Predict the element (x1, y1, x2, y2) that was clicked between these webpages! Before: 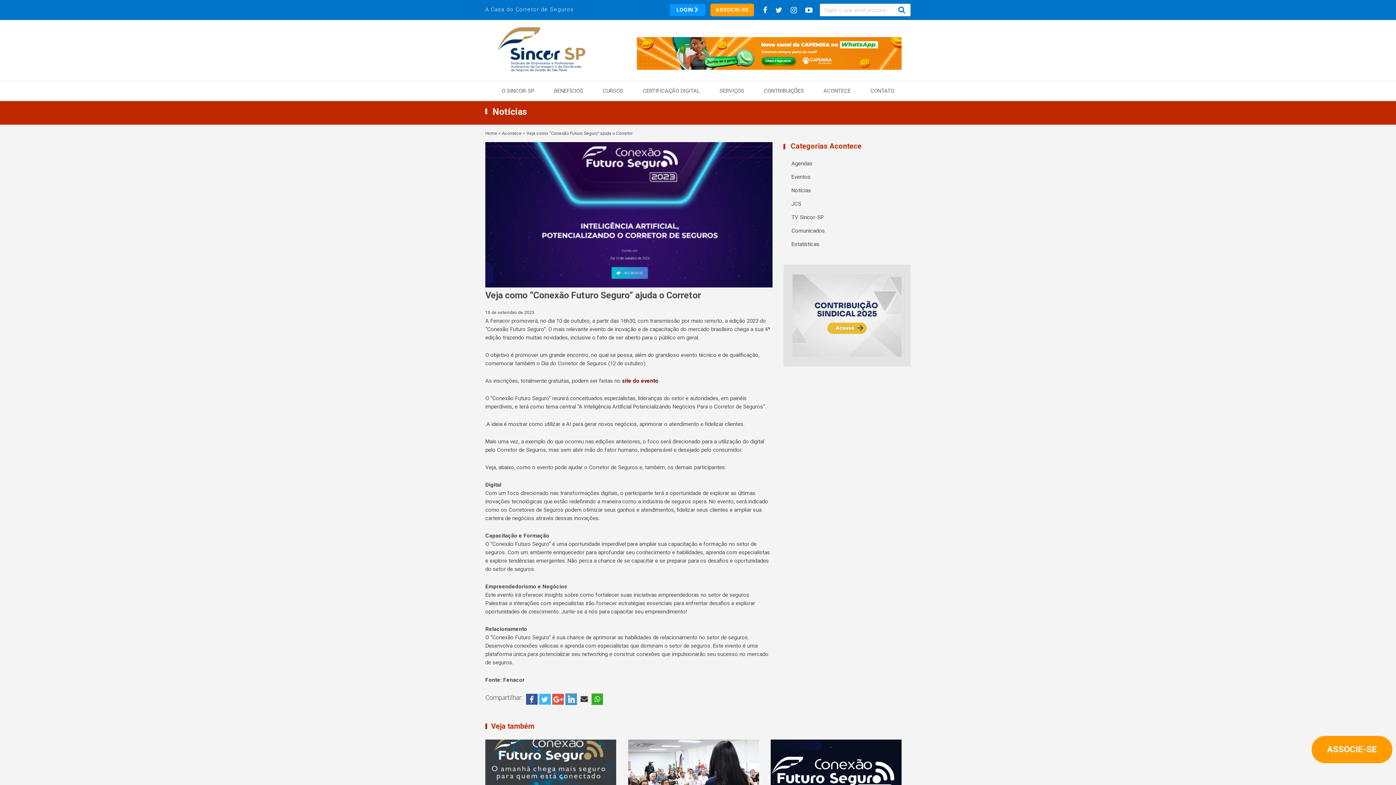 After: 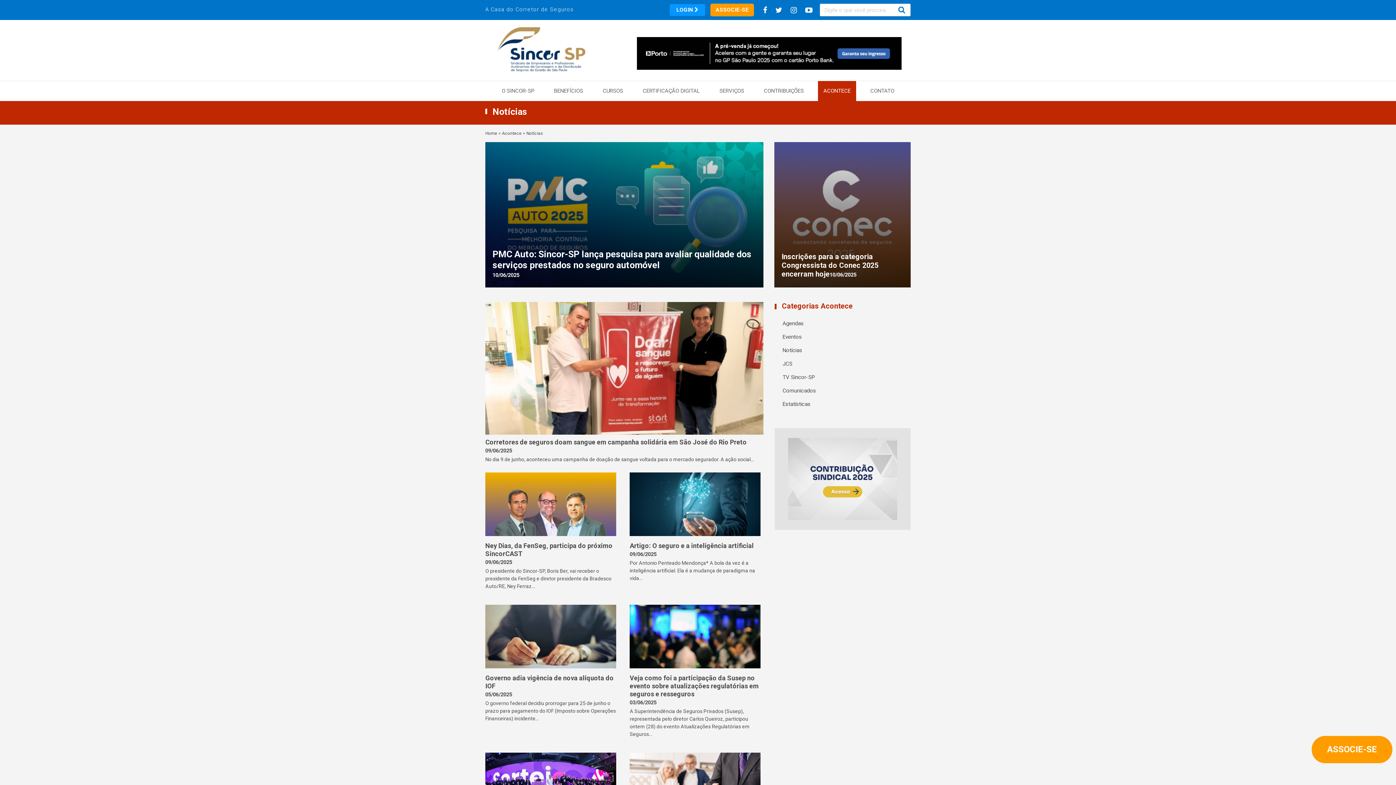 Action: label: Notícias bbox: (783, 186, 910, 200)